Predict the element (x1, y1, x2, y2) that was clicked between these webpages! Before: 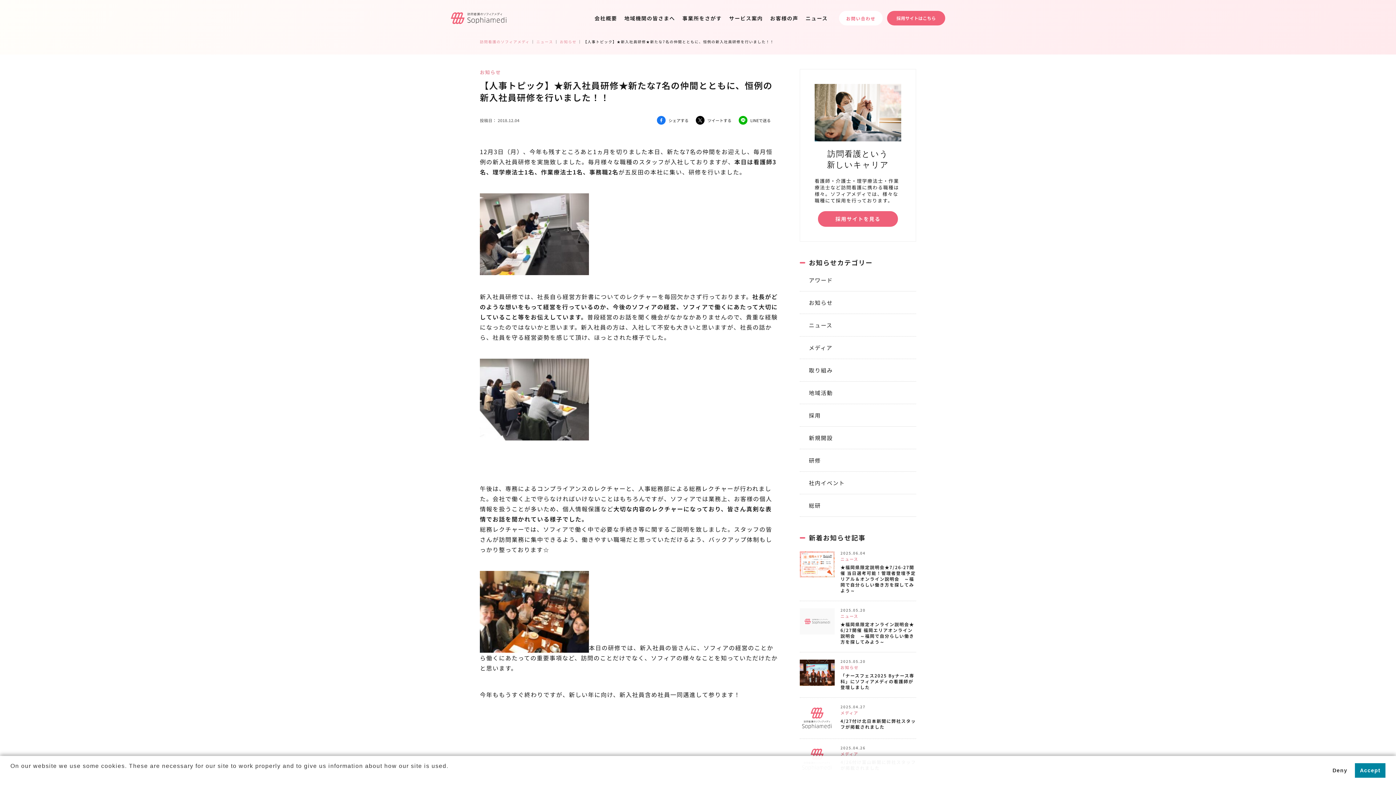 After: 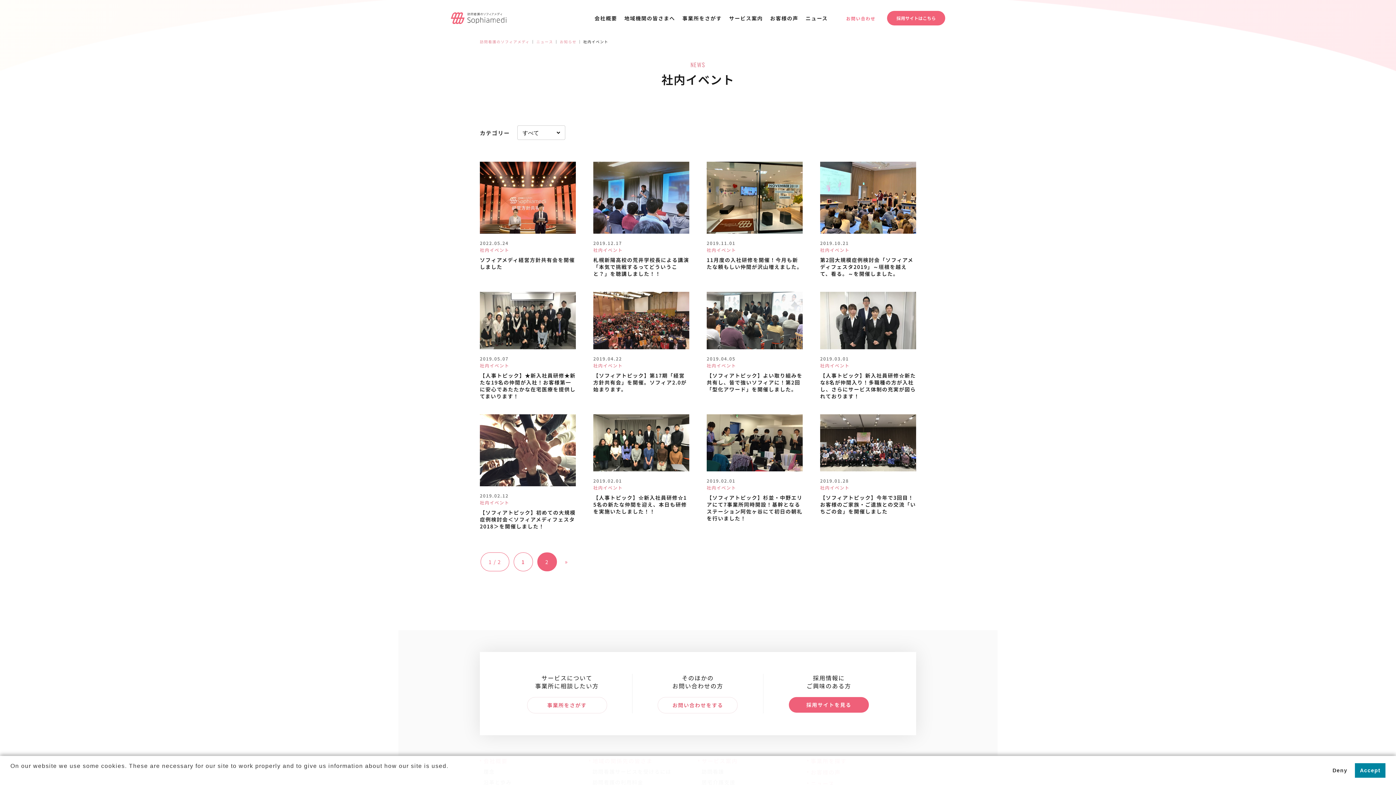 Action: label: 社内イベント bbox: (809, 479, 916, 487)